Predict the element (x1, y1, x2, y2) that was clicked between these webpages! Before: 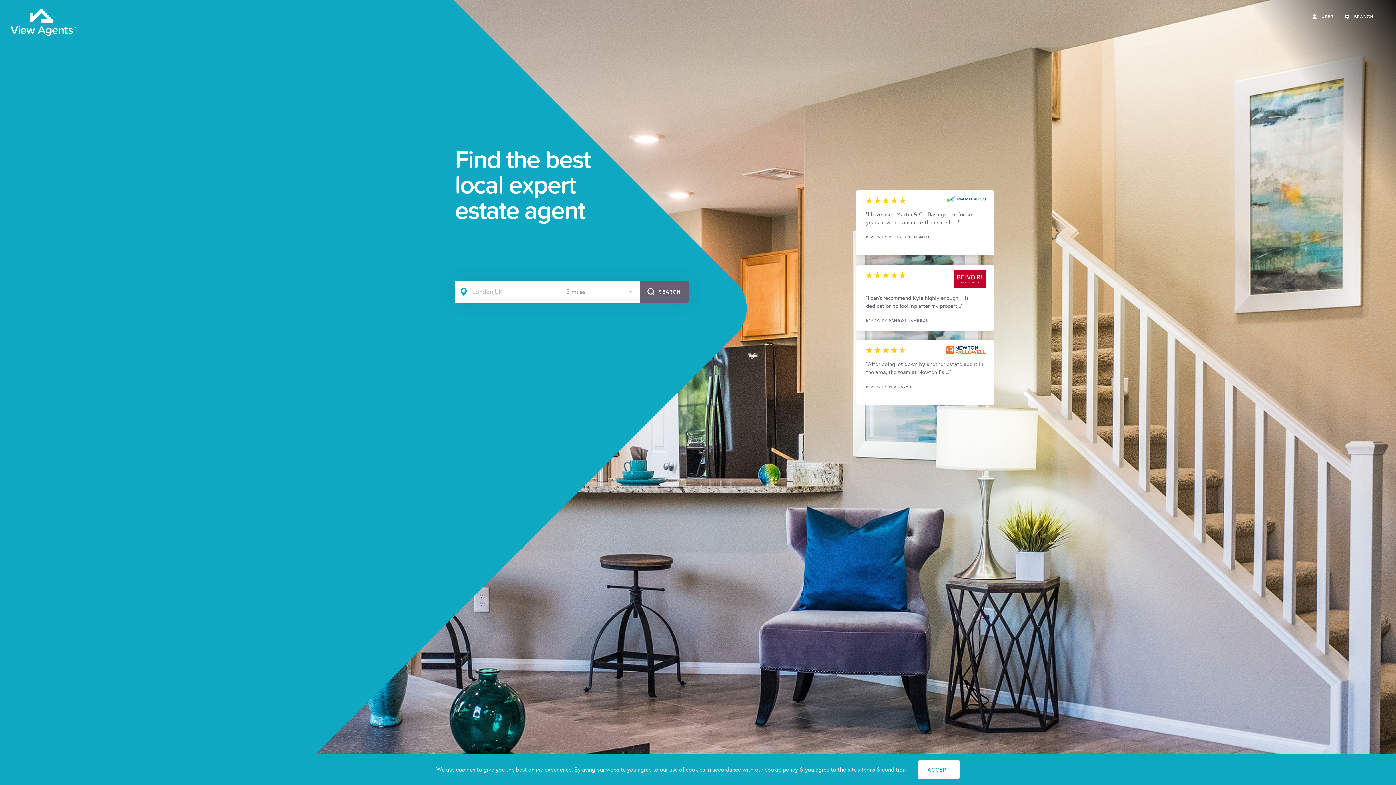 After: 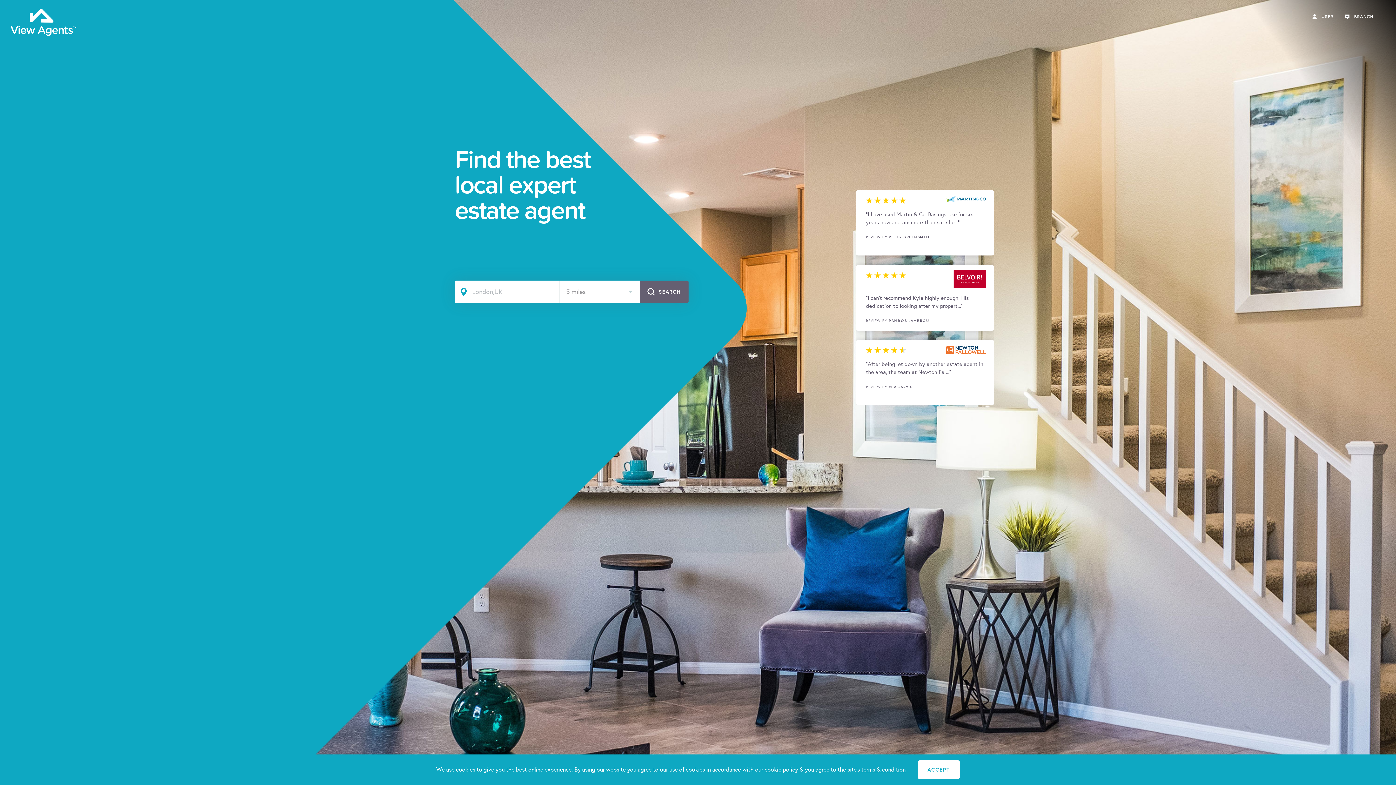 Action: bbox: (10, 8, 76, 35)